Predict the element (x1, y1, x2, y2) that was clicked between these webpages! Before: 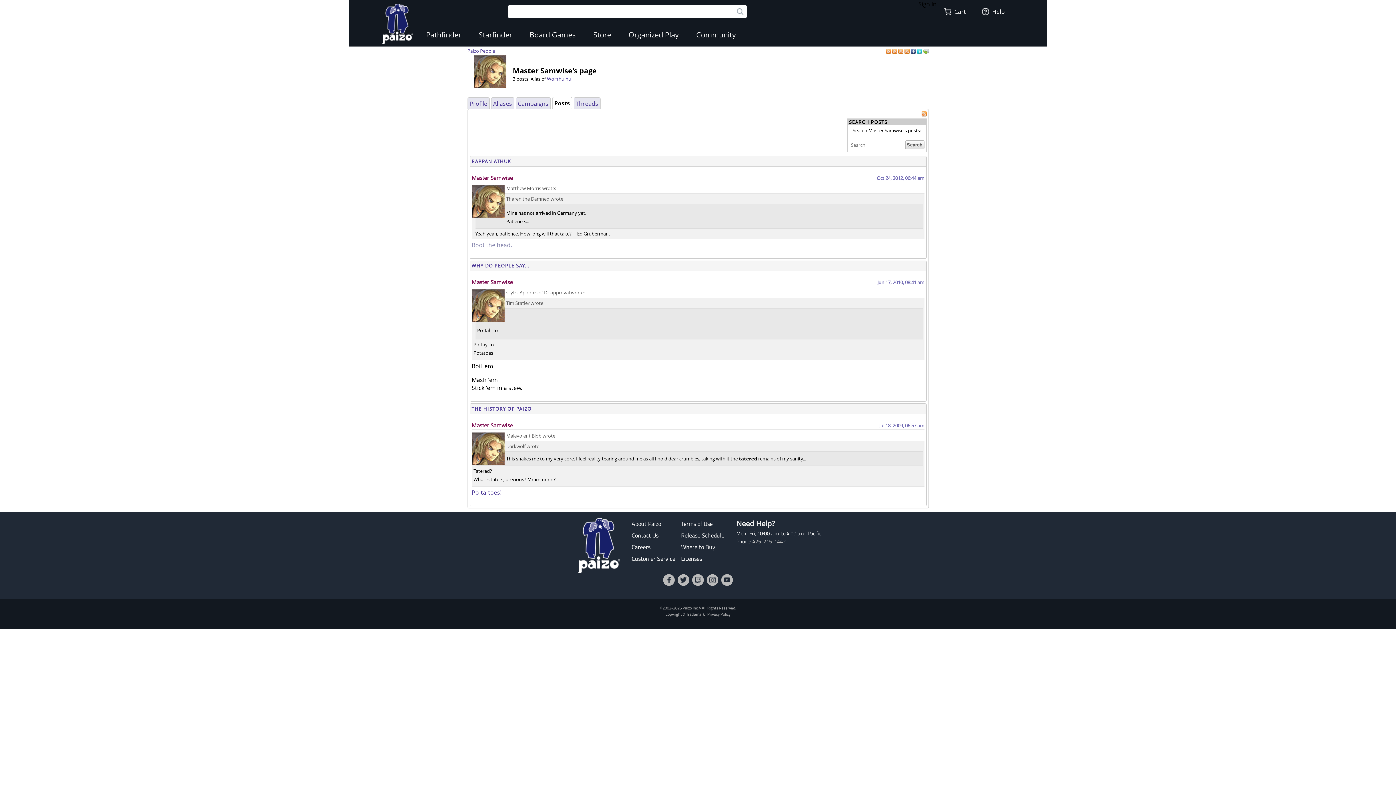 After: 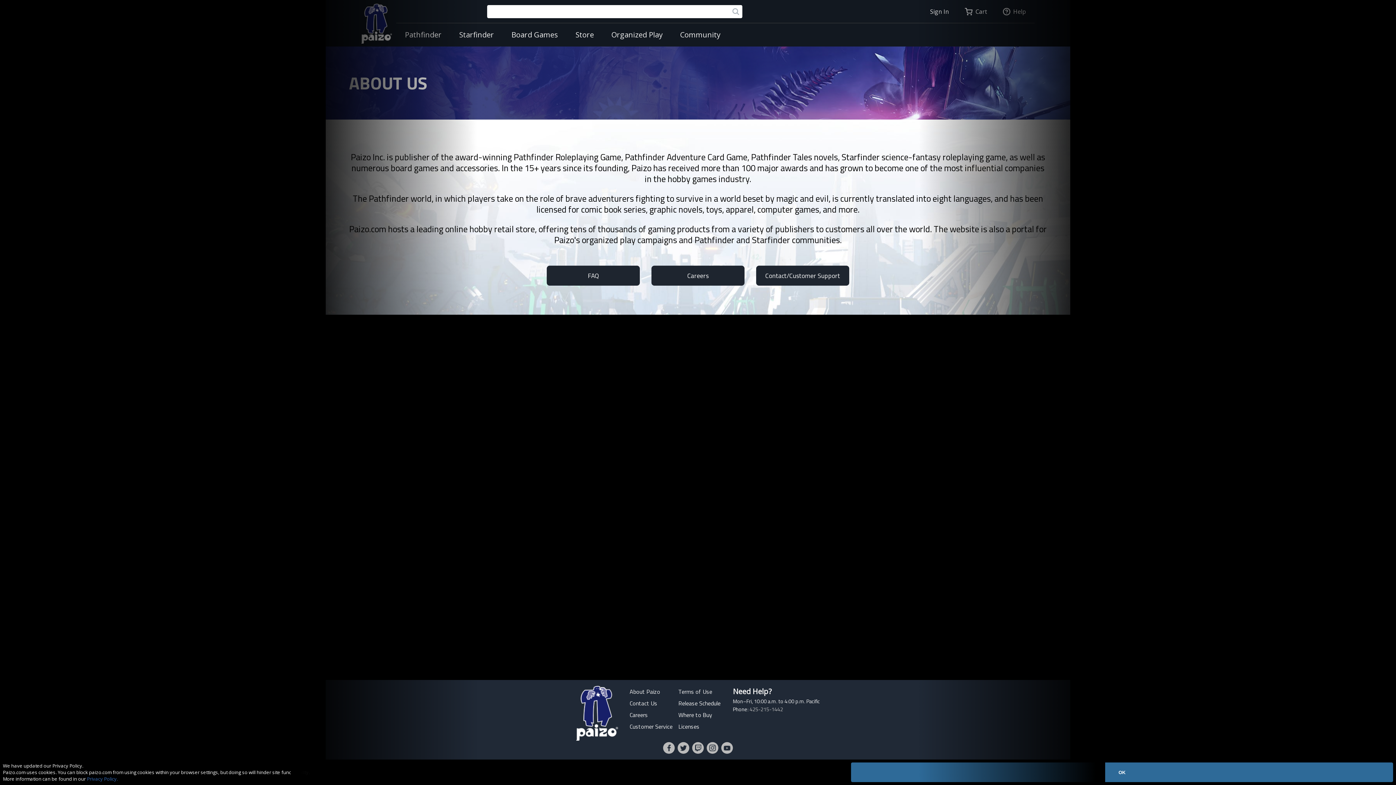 Action: bbox: (631, 519, 661, 528) label: About Paizo